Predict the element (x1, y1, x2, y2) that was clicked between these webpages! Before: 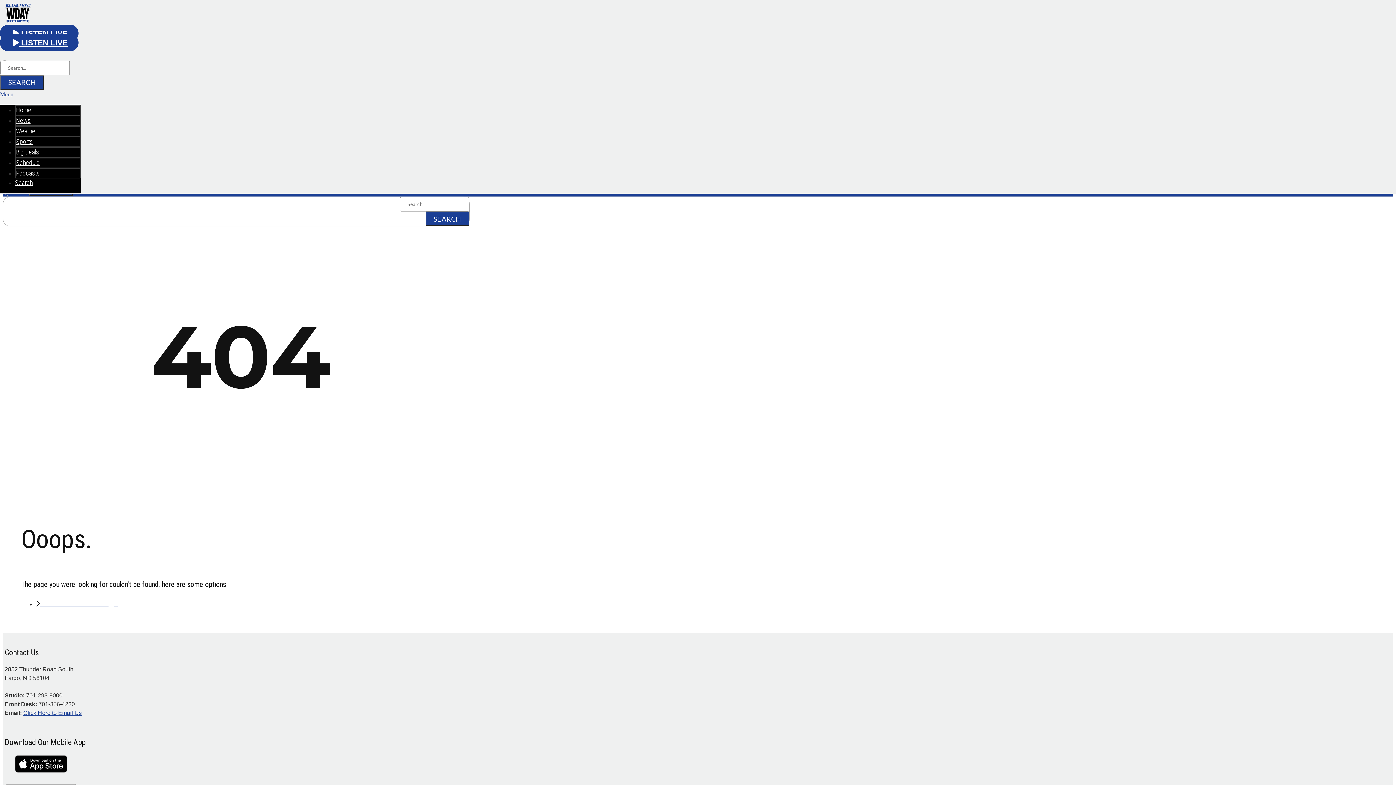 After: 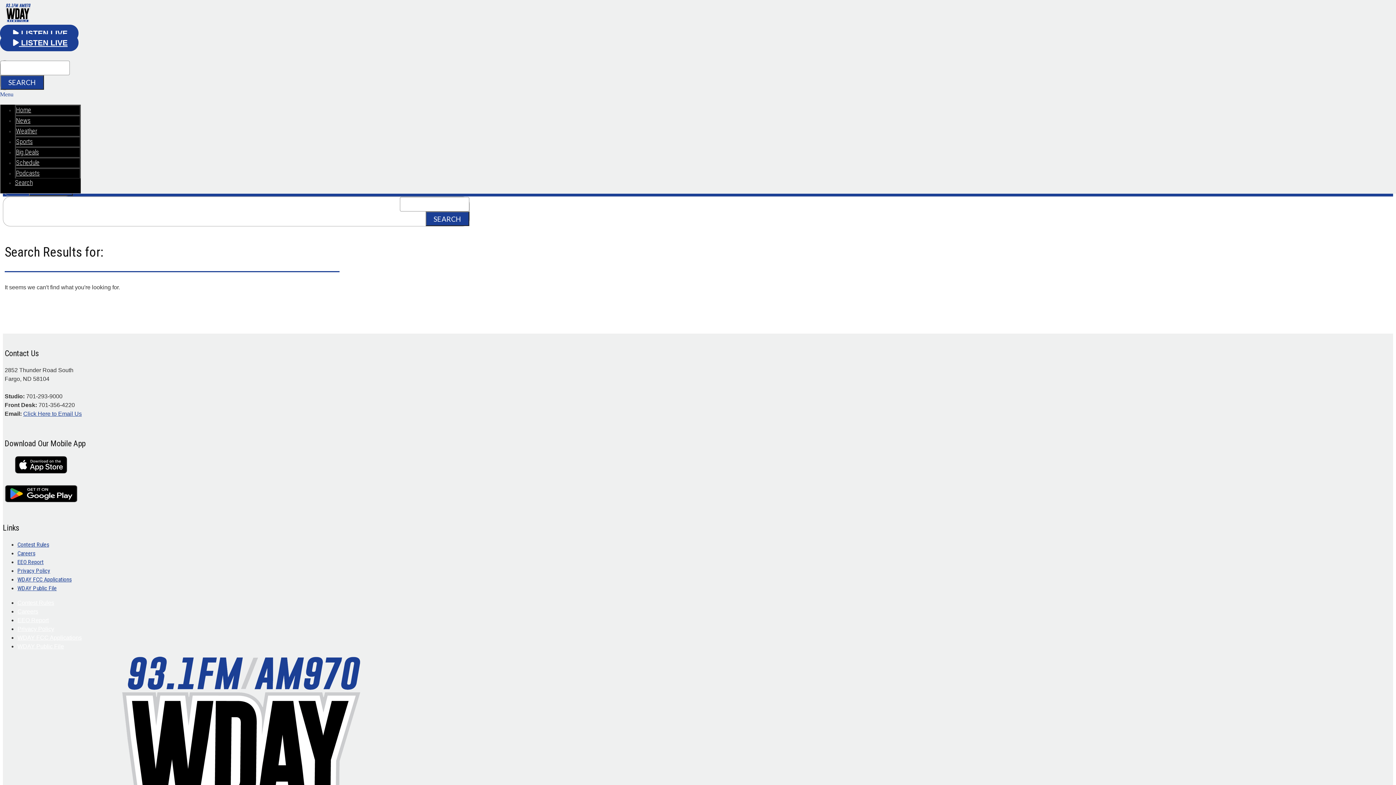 Action: bbox: (0, 75, 44, 89) label: SEARCH